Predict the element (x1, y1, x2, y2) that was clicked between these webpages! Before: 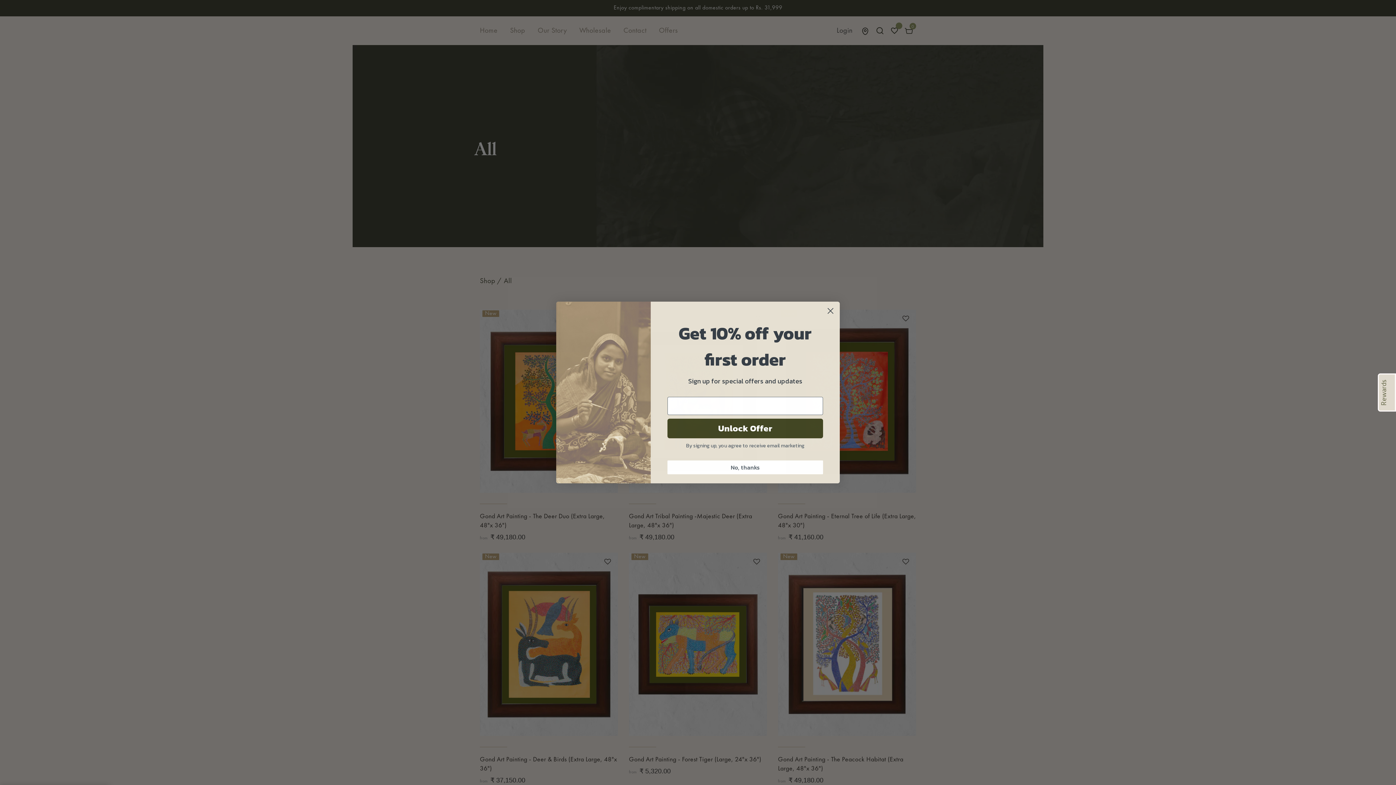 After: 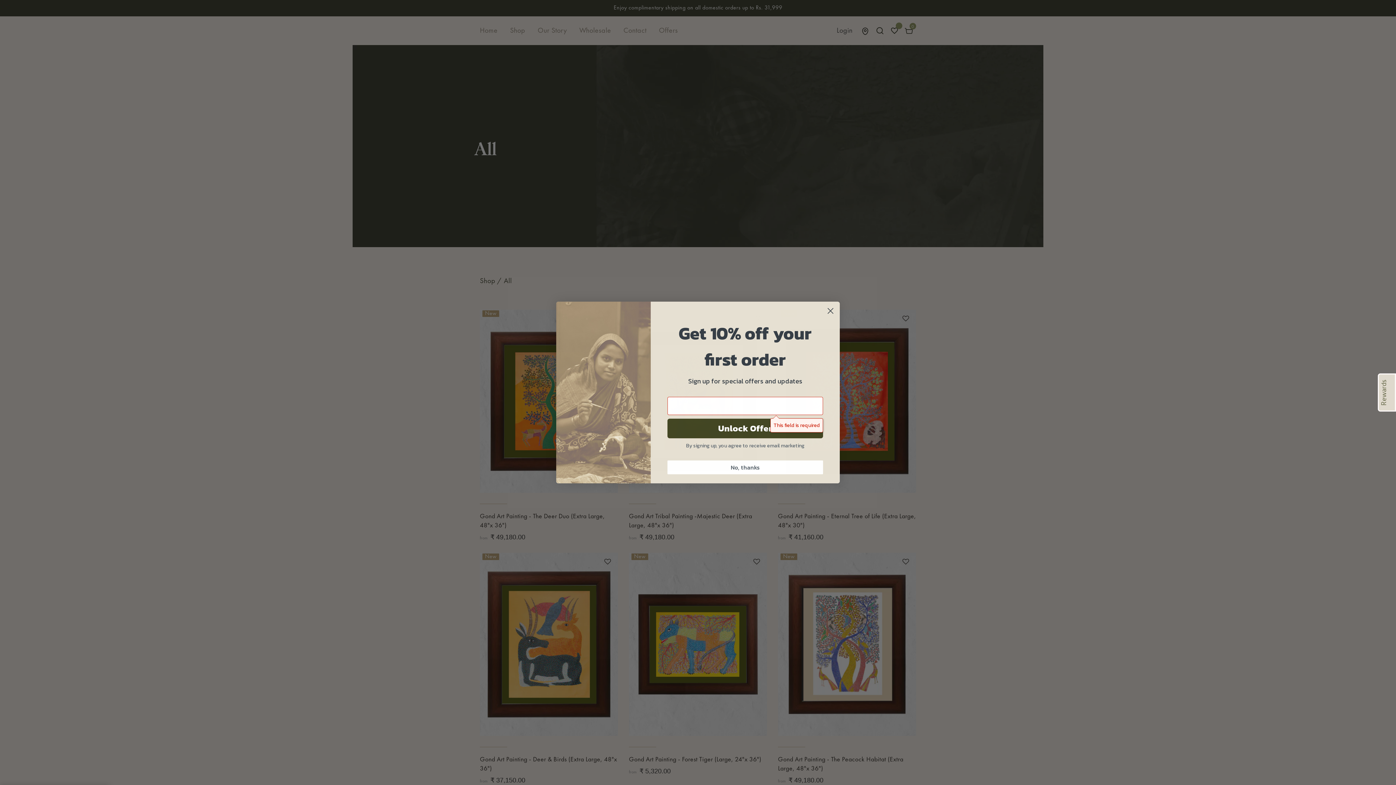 Action: label: Unlock Offer bbox: (667, 418, 823, 438)